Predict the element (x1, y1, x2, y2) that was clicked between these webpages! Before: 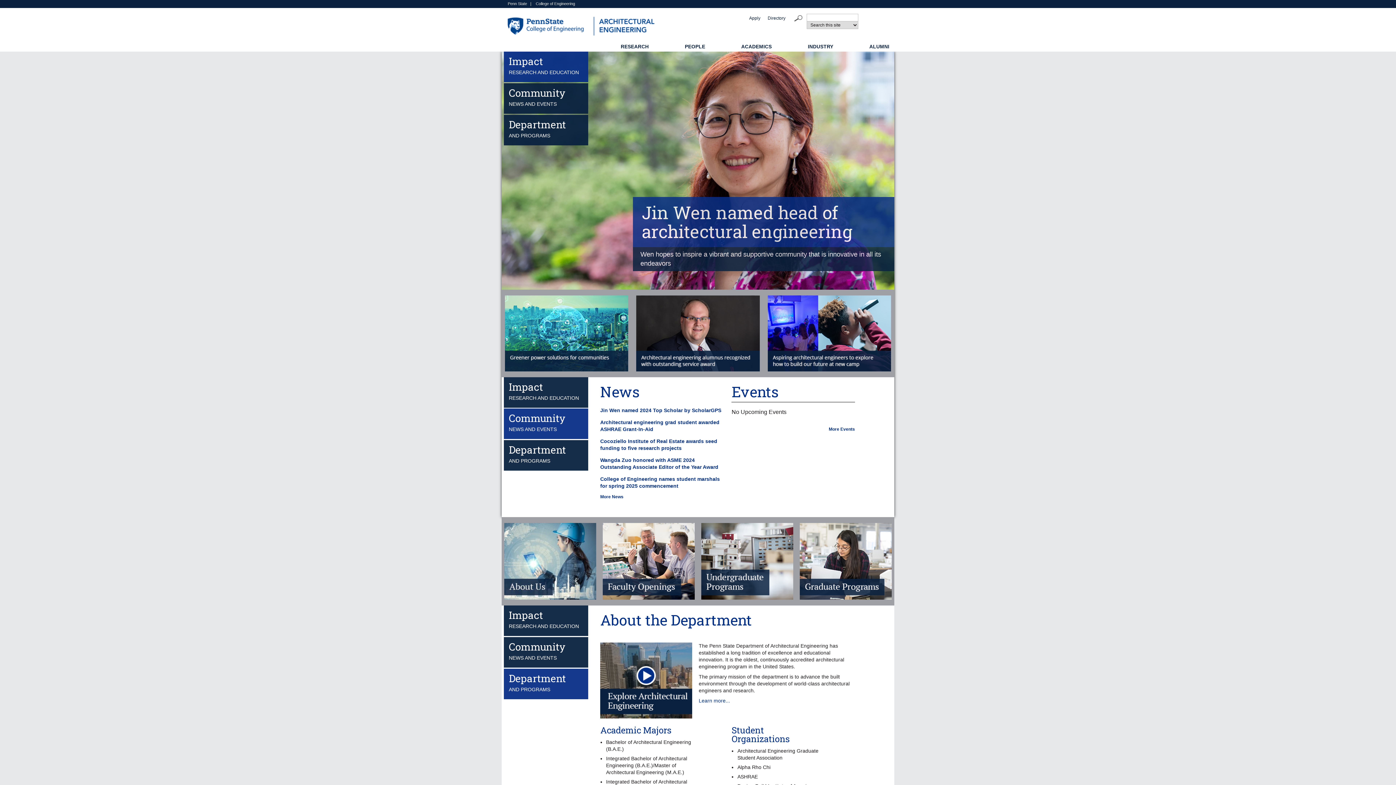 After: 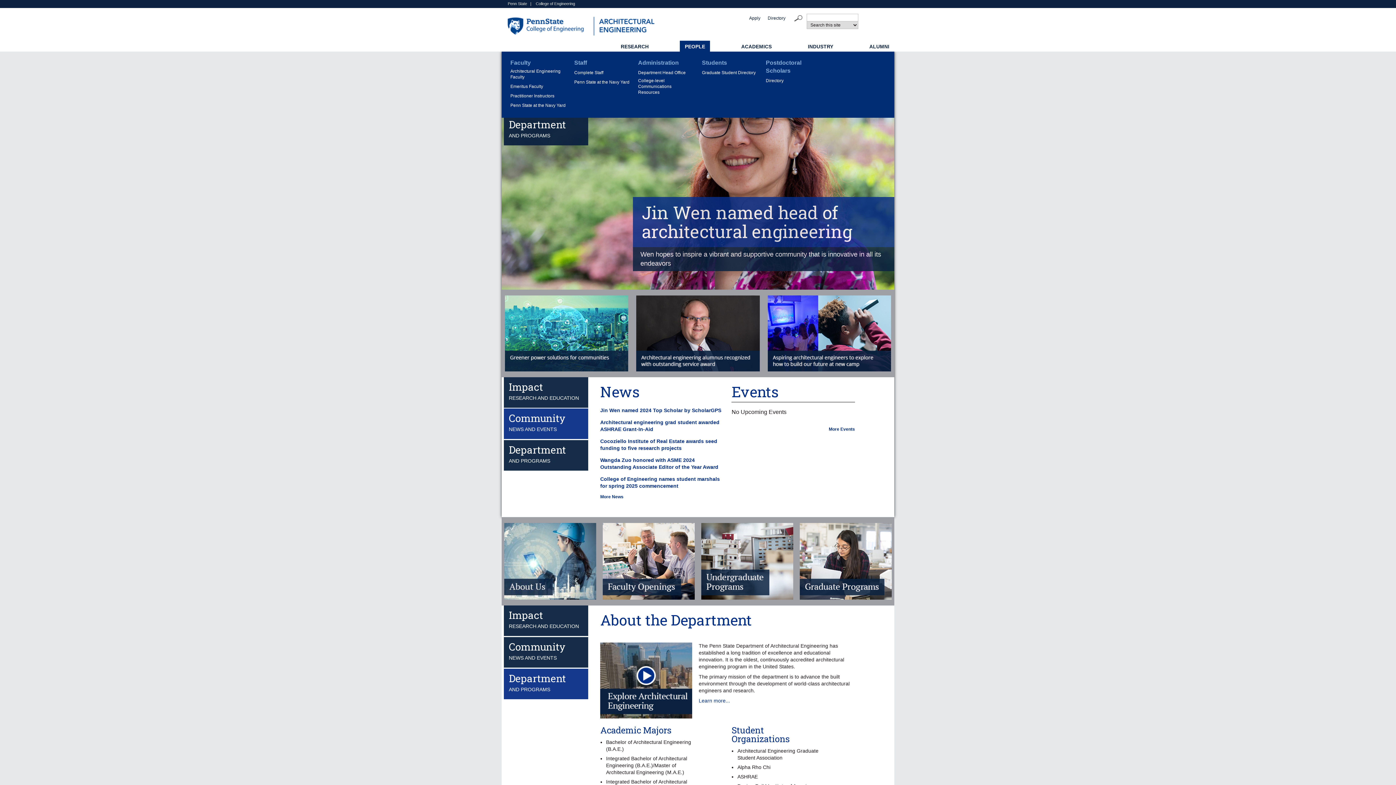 Action: bbox: (680, 40, 710, 52) label: PEOPLE